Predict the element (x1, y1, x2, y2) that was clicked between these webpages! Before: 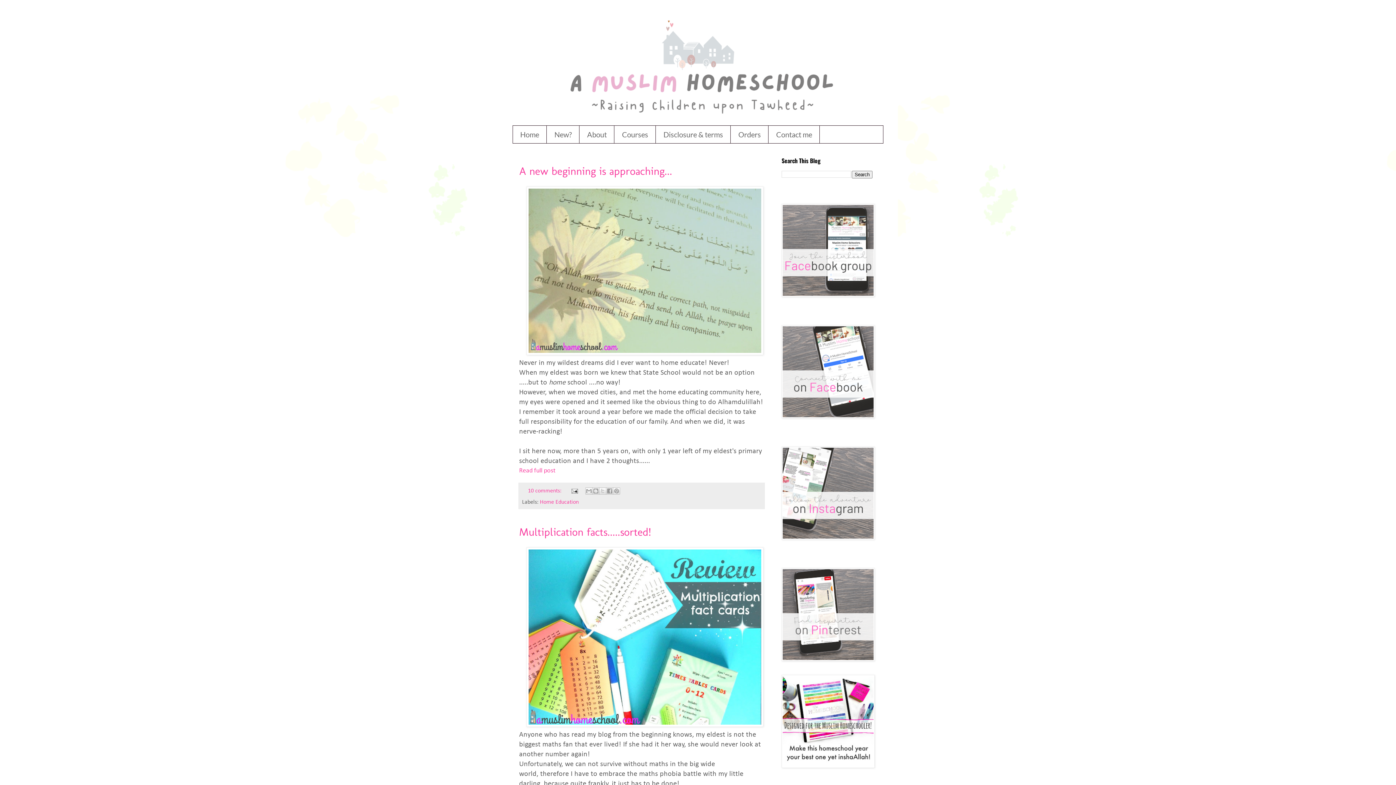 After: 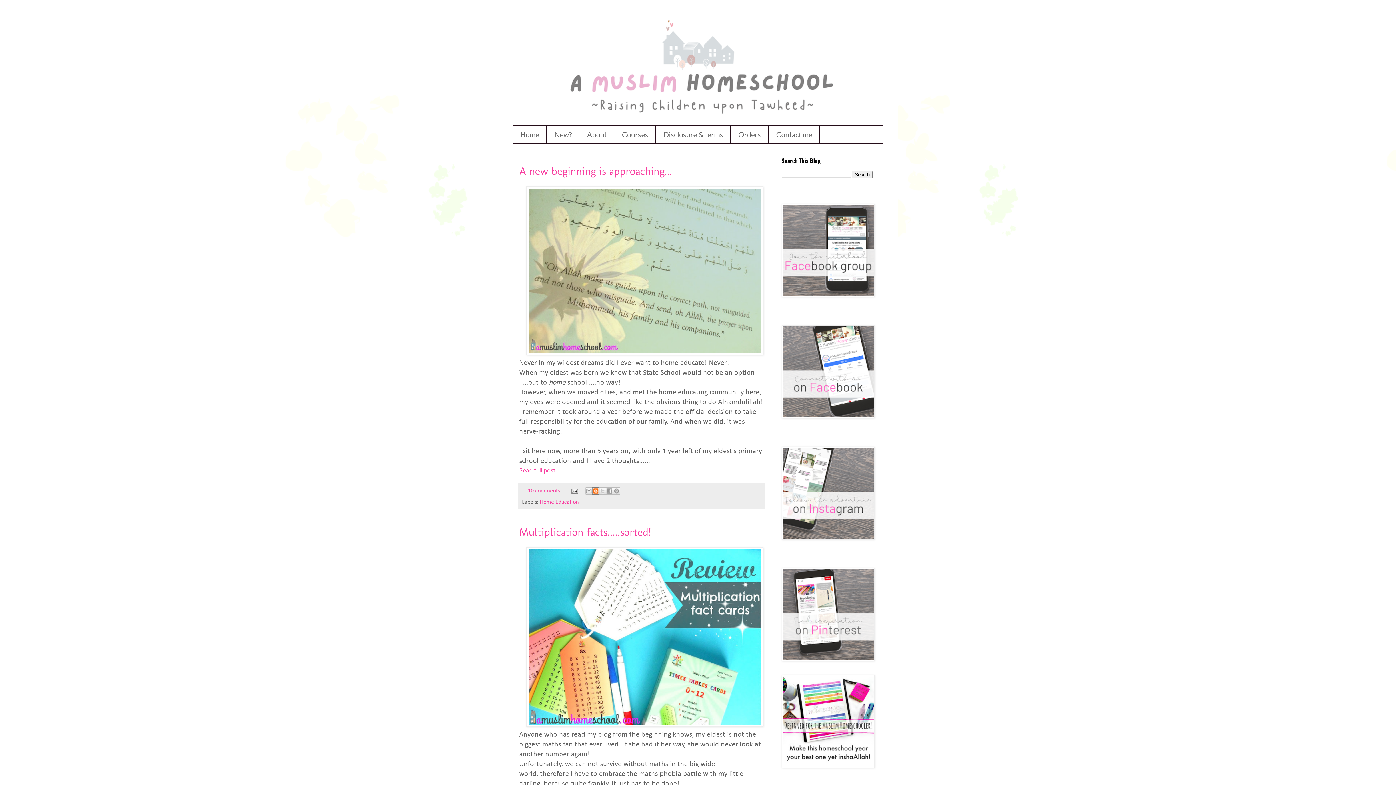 Action: bbox: (592, 487, 599, 494) label: BlogThis!